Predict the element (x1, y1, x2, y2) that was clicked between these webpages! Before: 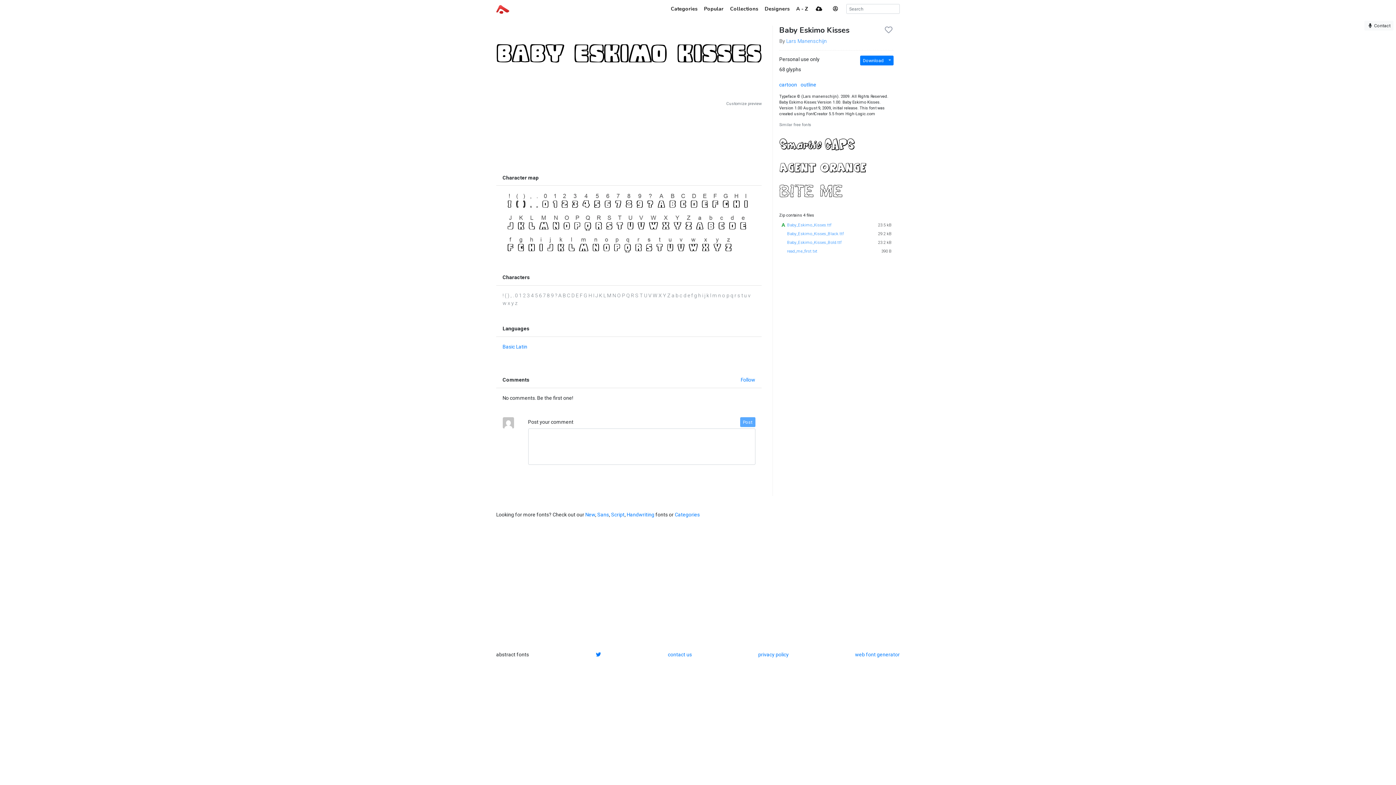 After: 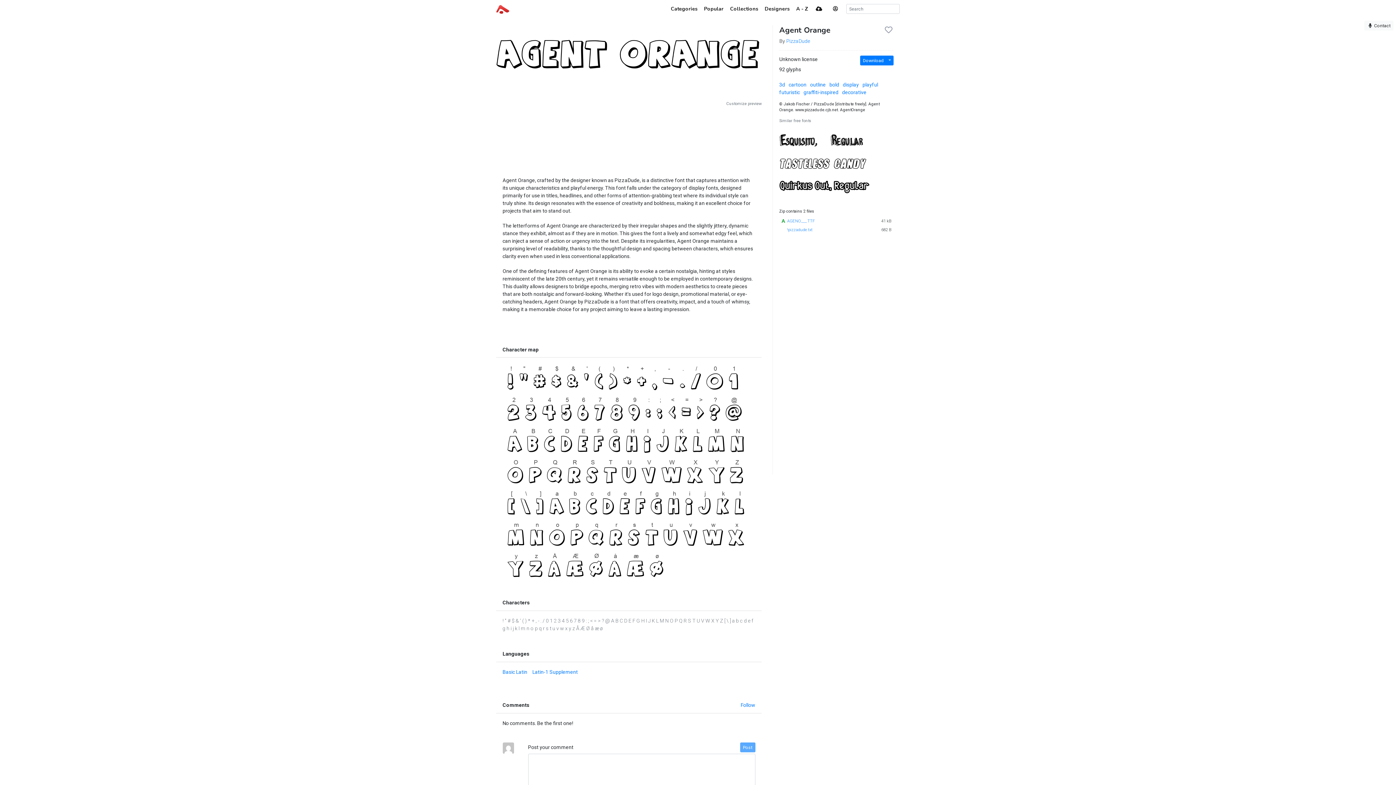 Action: bbox: (779, 165, 867, 169)